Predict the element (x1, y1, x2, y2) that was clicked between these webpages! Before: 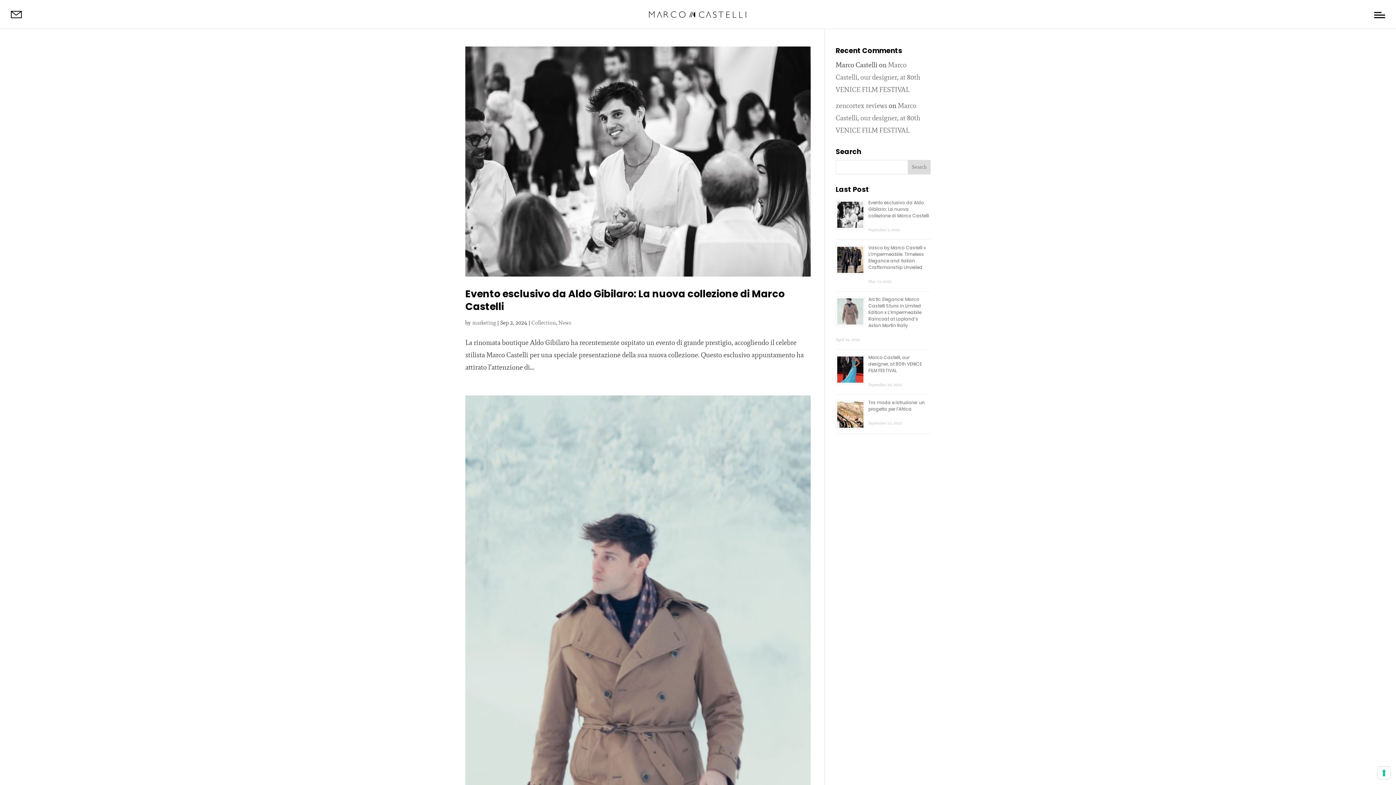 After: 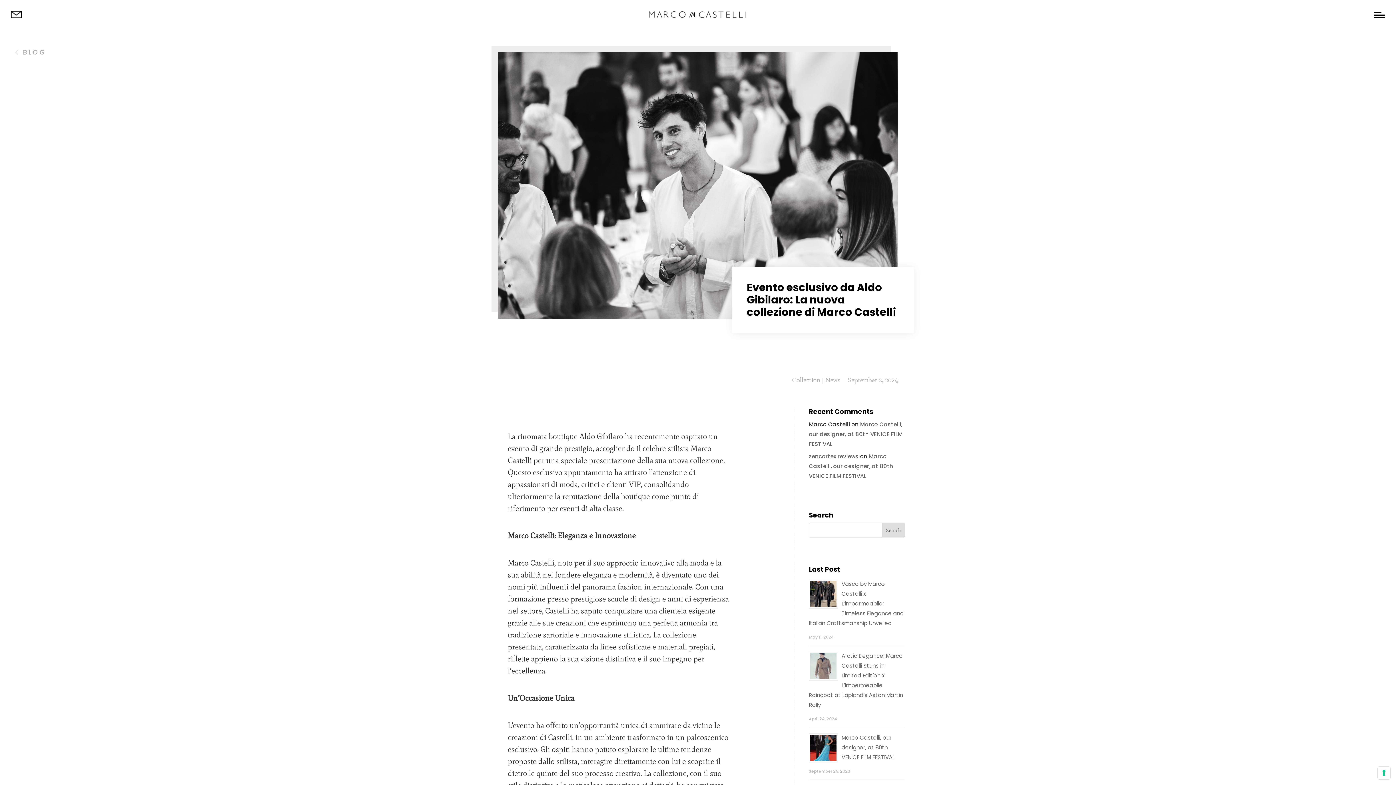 Action: bbox: (465, 287, 784, 313) label: Evento esclusivo da Aldo Gibilaro: La nuova collezione di Marco Castelli